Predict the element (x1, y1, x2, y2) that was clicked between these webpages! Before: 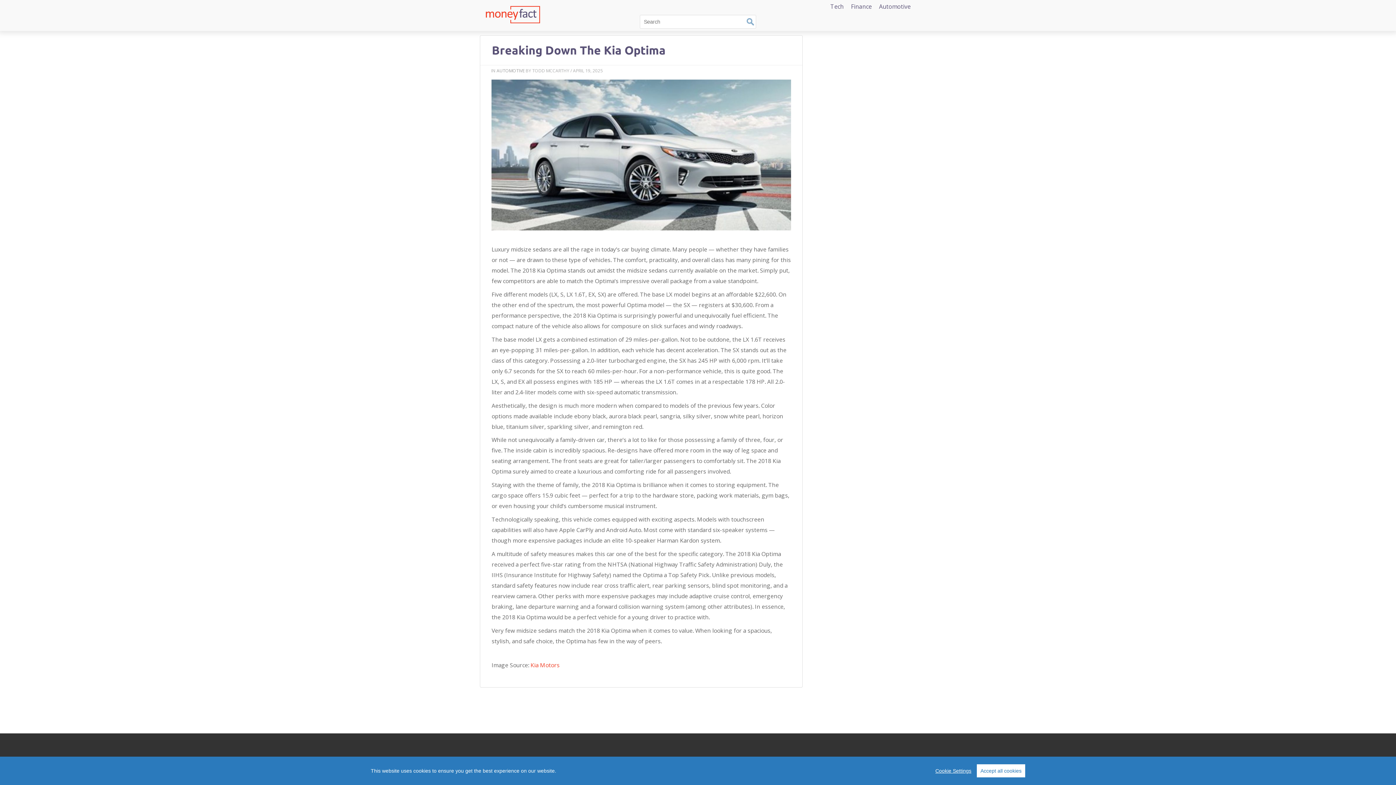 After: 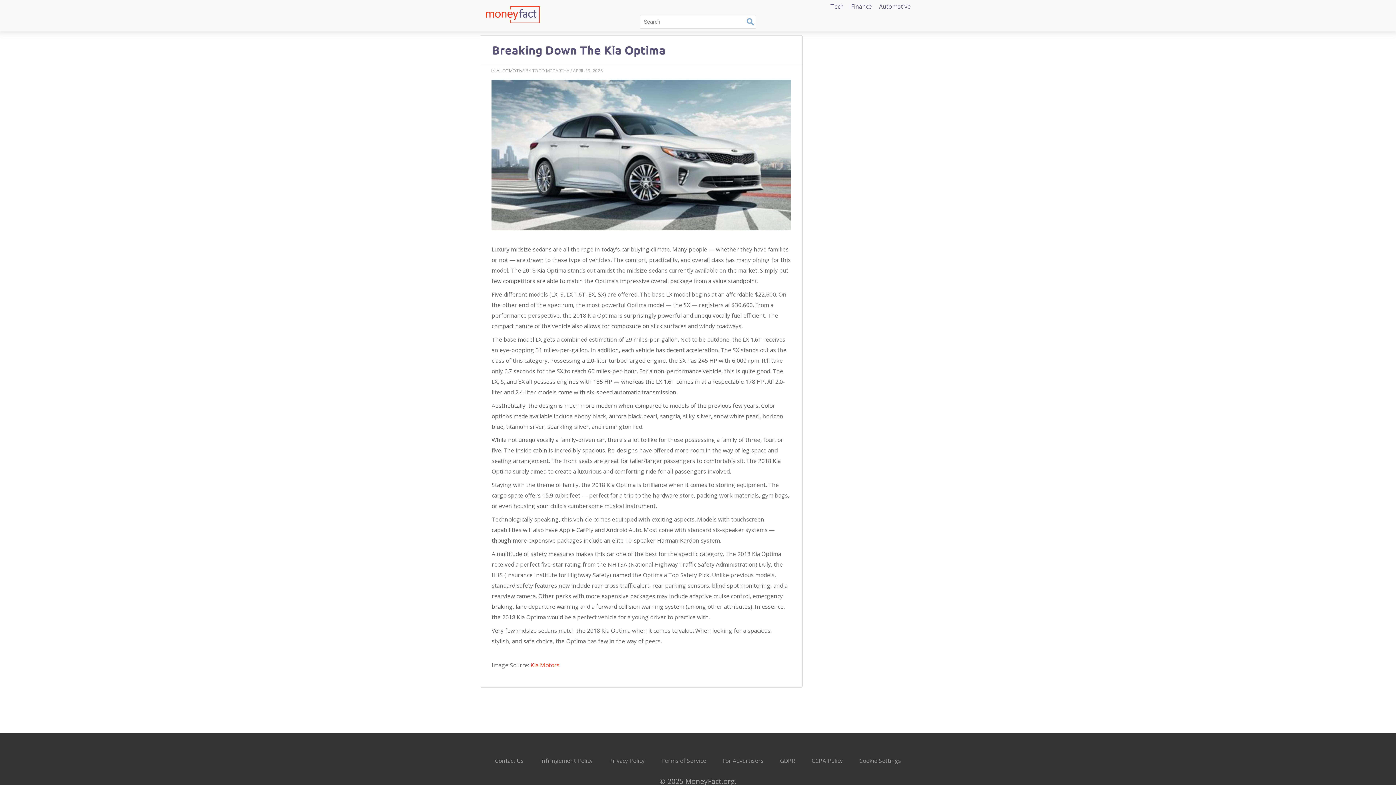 Action: label: Accept all cookies bbox: (977, 764, 1025, 777)